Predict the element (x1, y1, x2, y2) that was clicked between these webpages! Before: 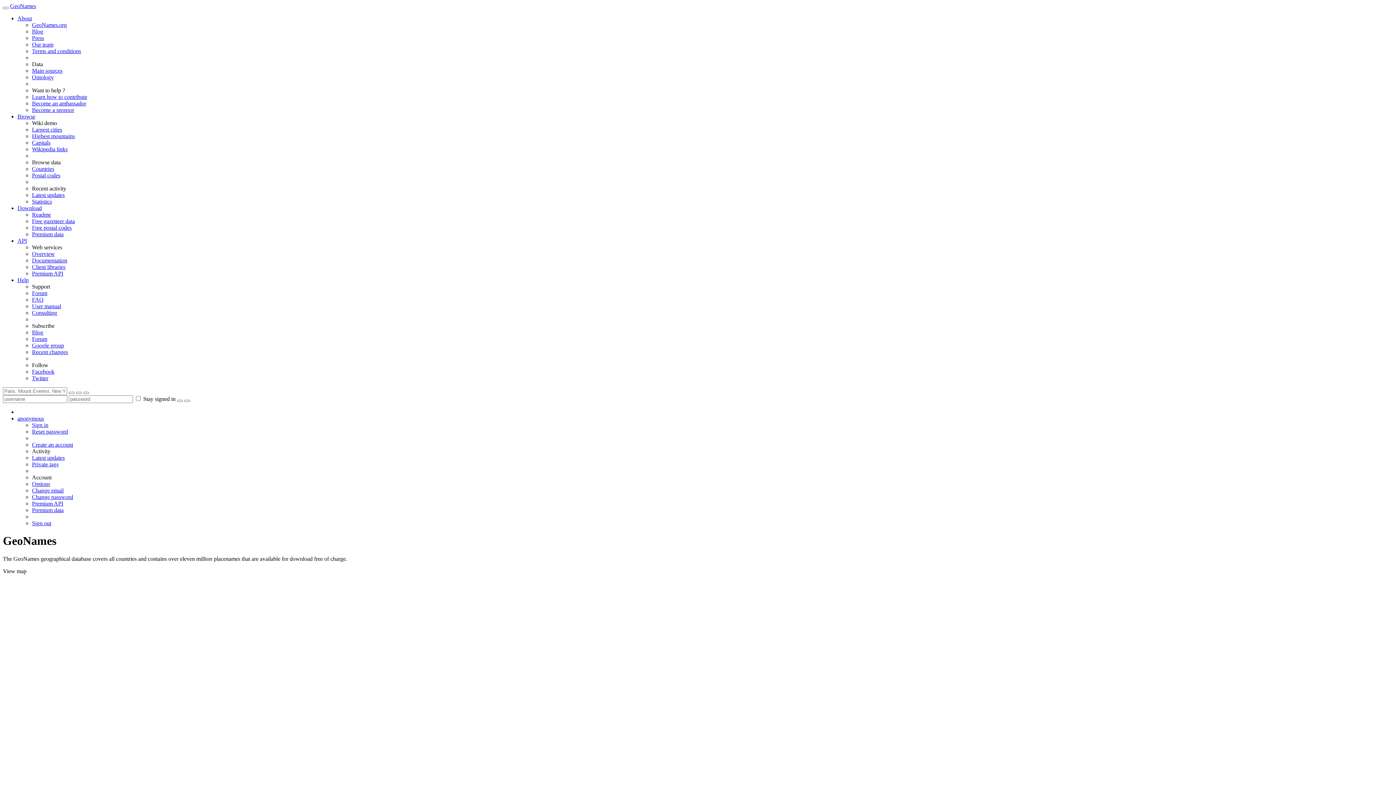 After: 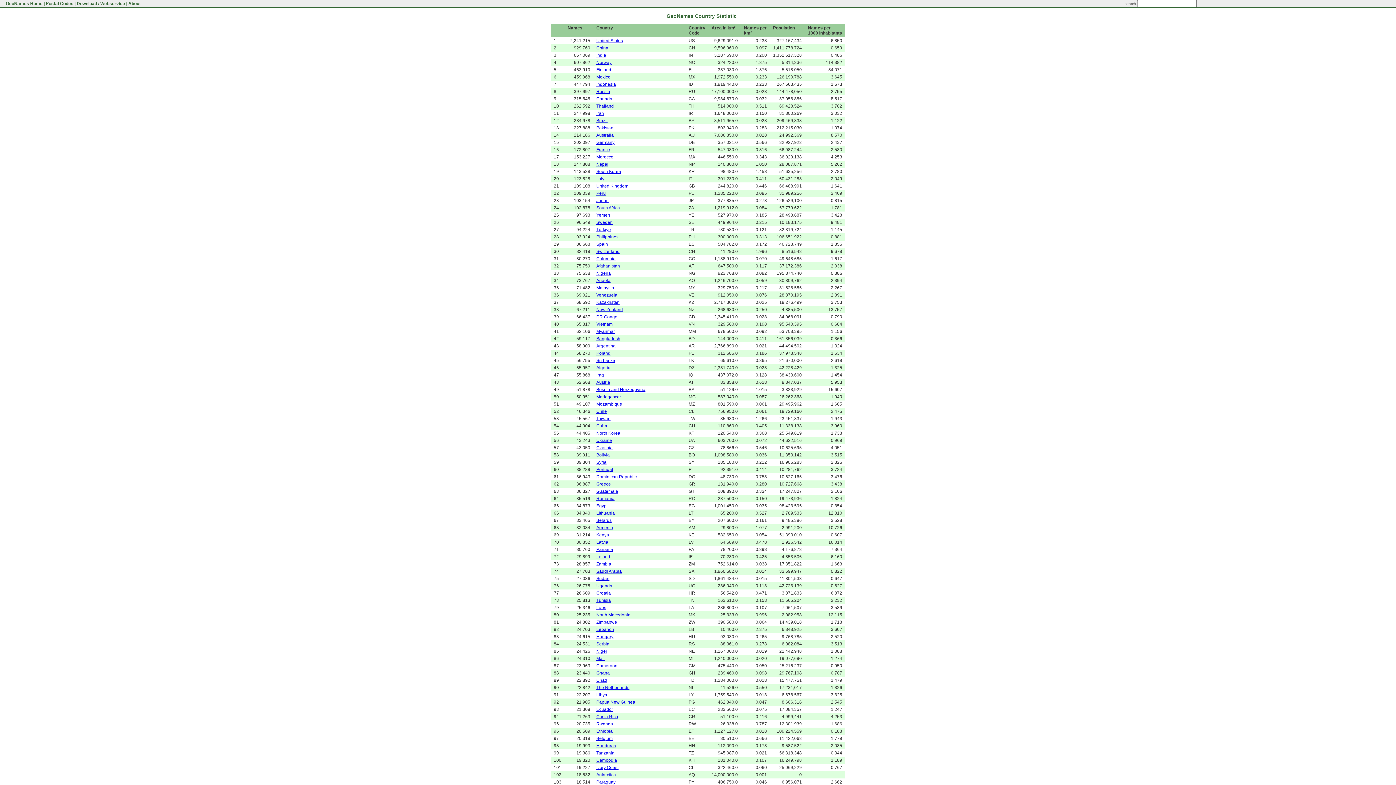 Action: bbox: (32, 198, 52, 204) label: Statistics